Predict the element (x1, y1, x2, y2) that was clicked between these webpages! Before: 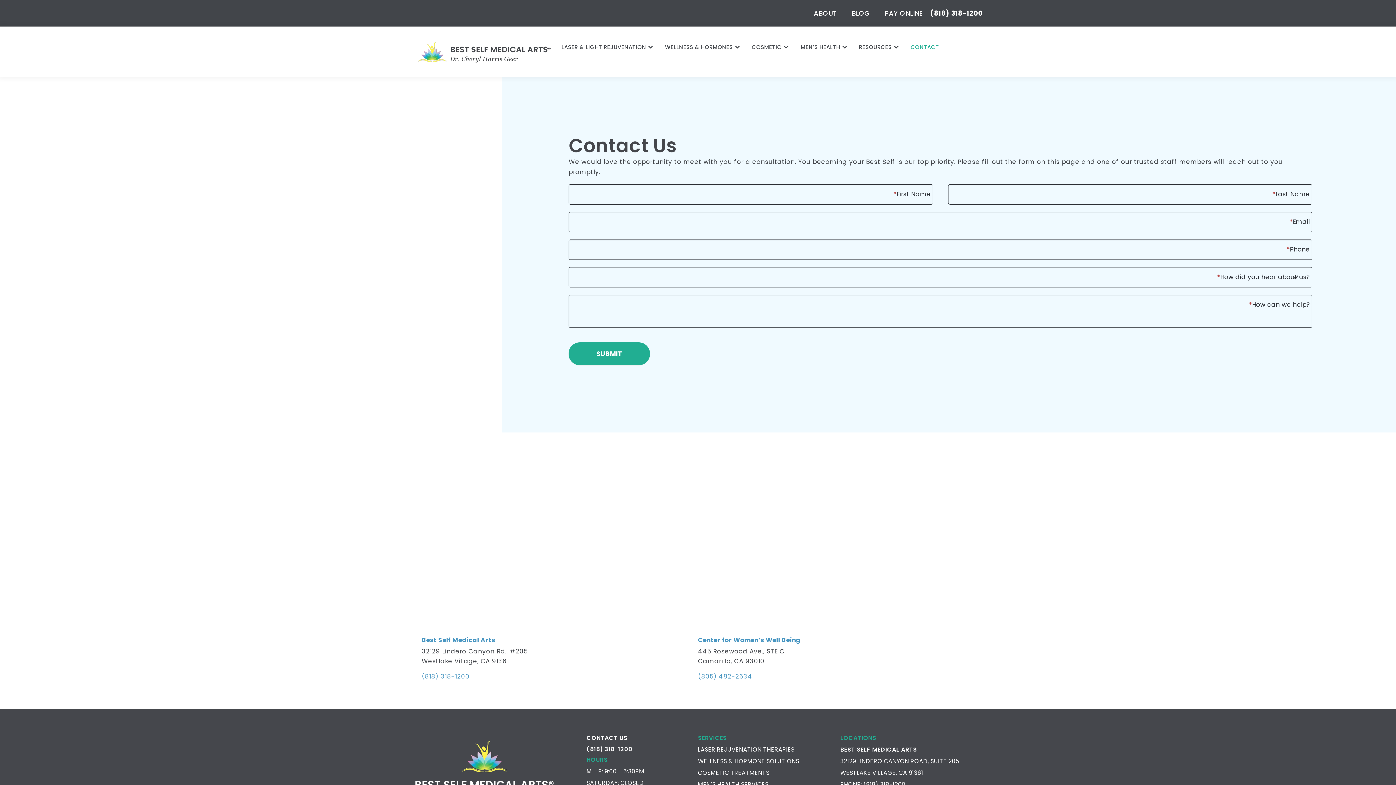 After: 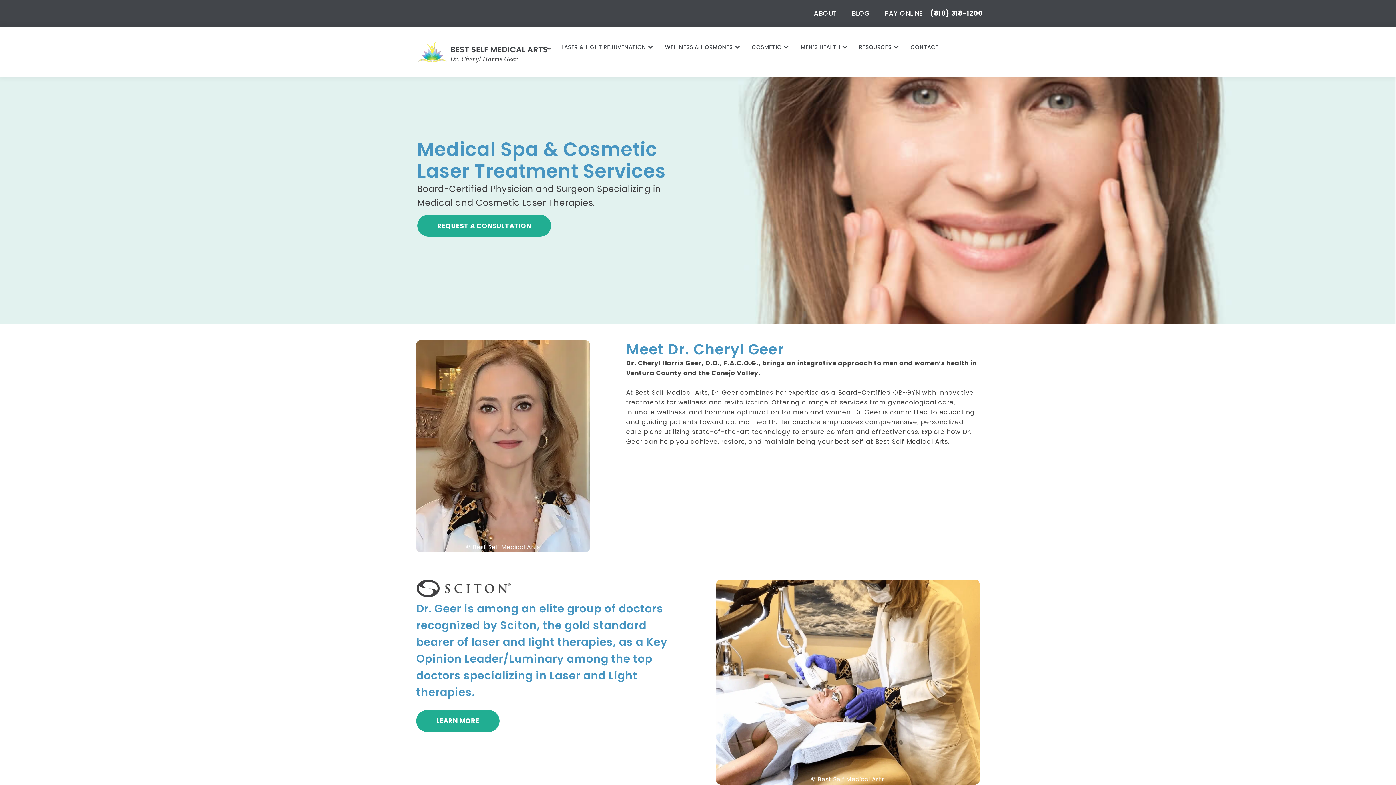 Action: bbox: (413, 732, 555, 803)